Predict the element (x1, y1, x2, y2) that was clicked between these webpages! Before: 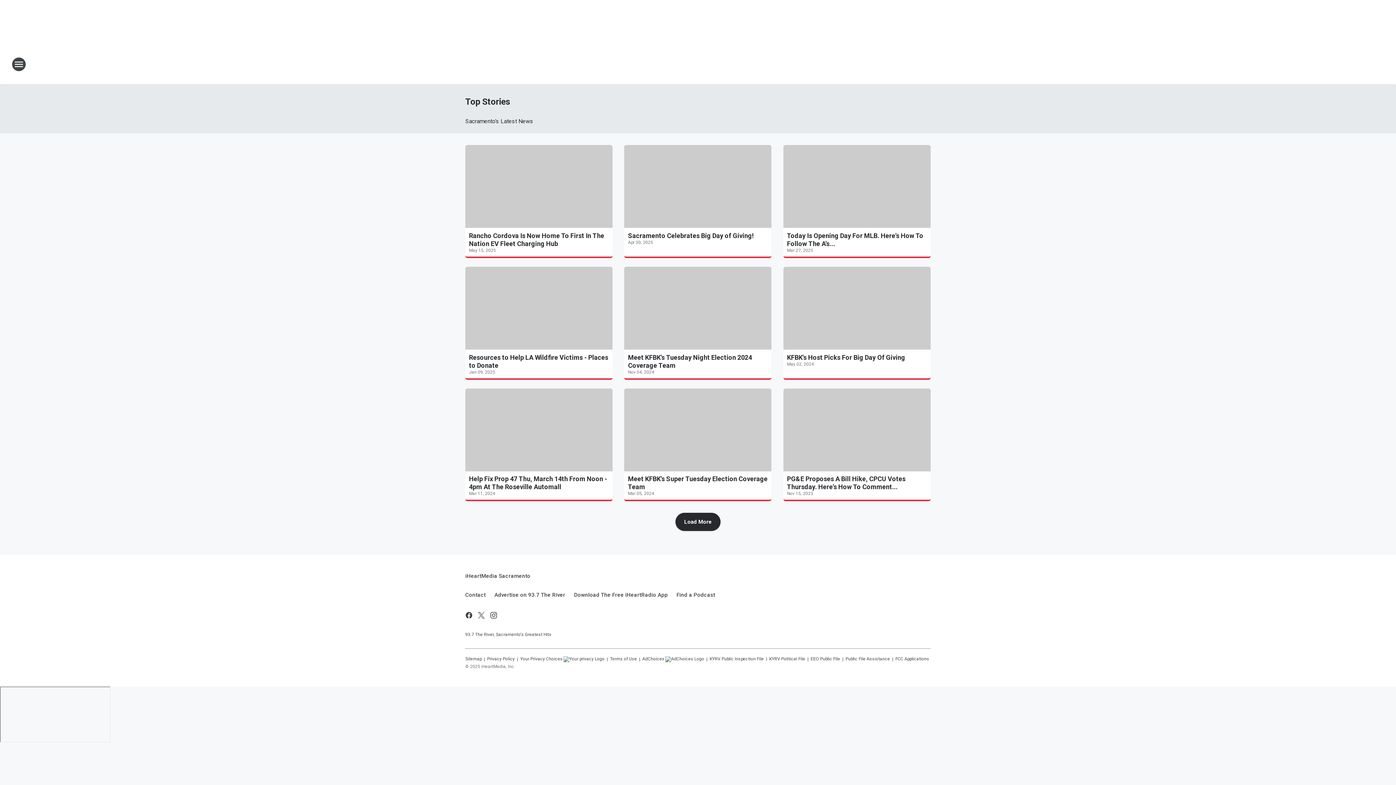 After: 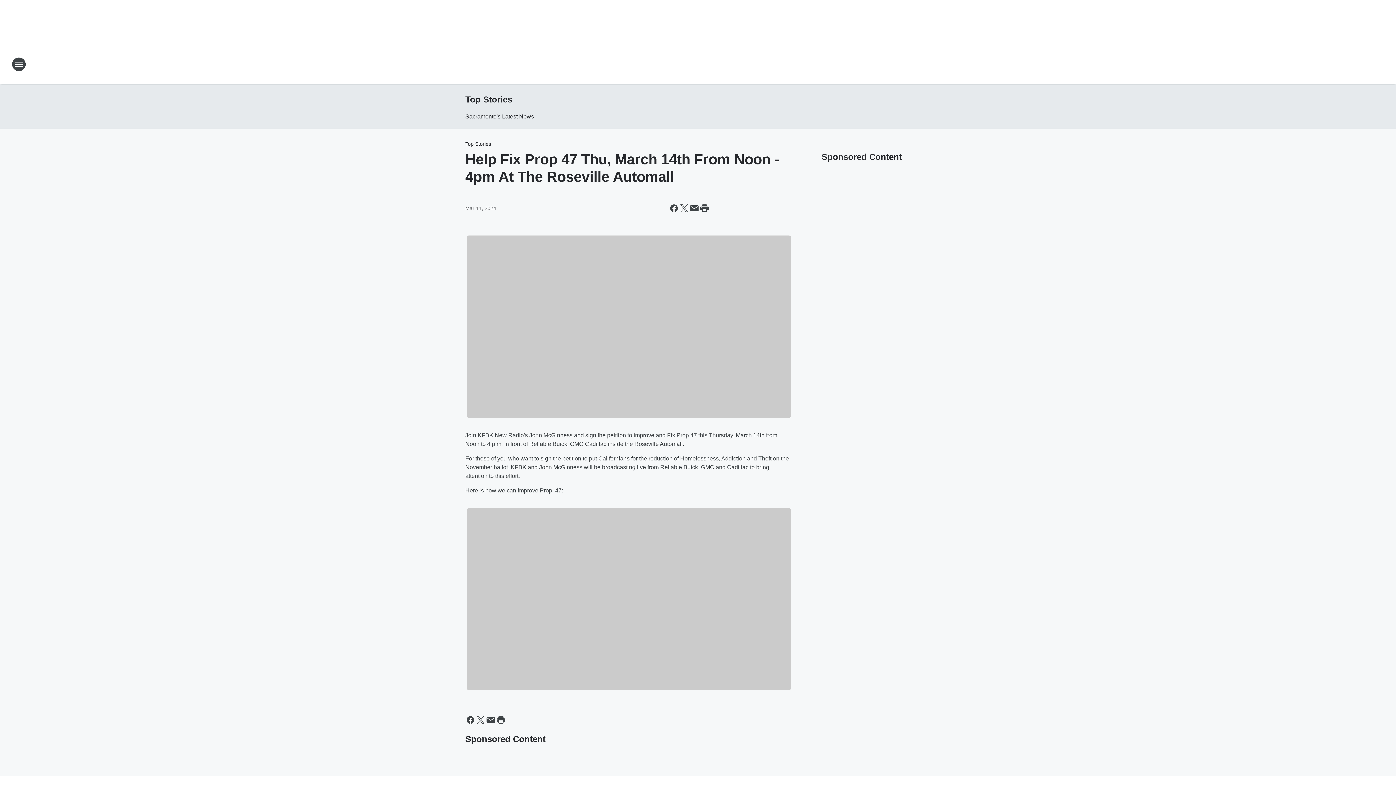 Action: label: Help Fix Prop 47 Thu, March 14th From Noon - 4pm At The Roseville Automall bbox: (469, 475, 609, 491)